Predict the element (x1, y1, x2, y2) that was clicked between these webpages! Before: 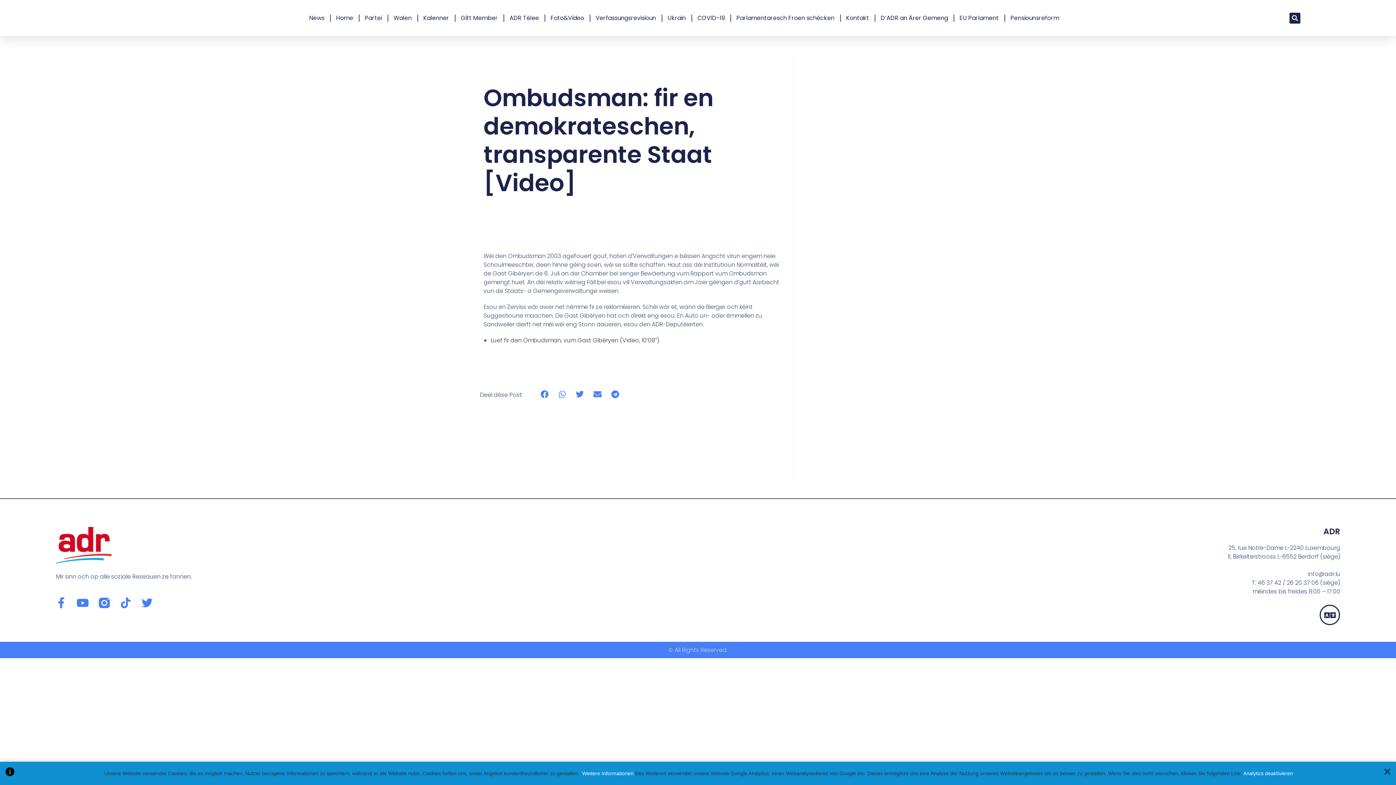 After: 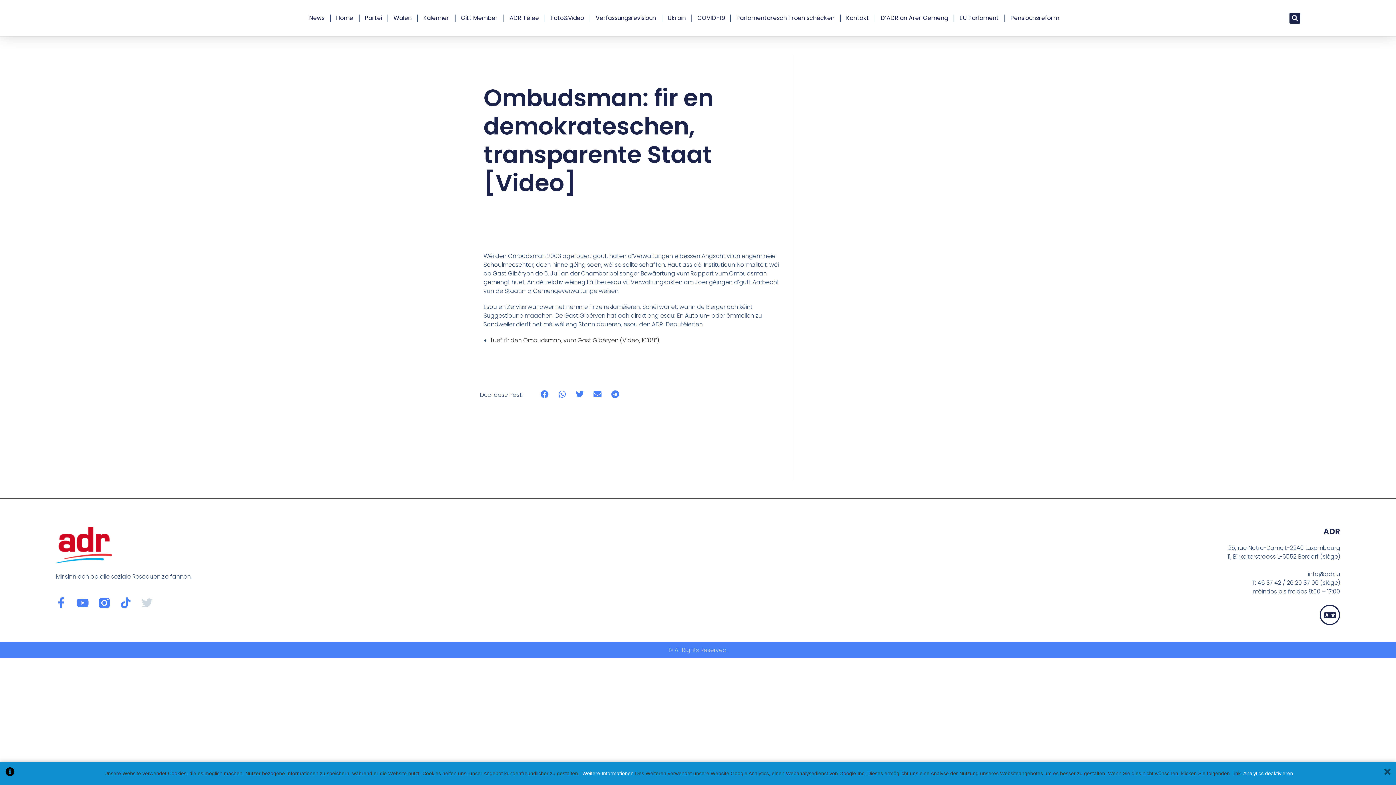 Action: bbox: (141, 597, 152, 608) label: Twitter